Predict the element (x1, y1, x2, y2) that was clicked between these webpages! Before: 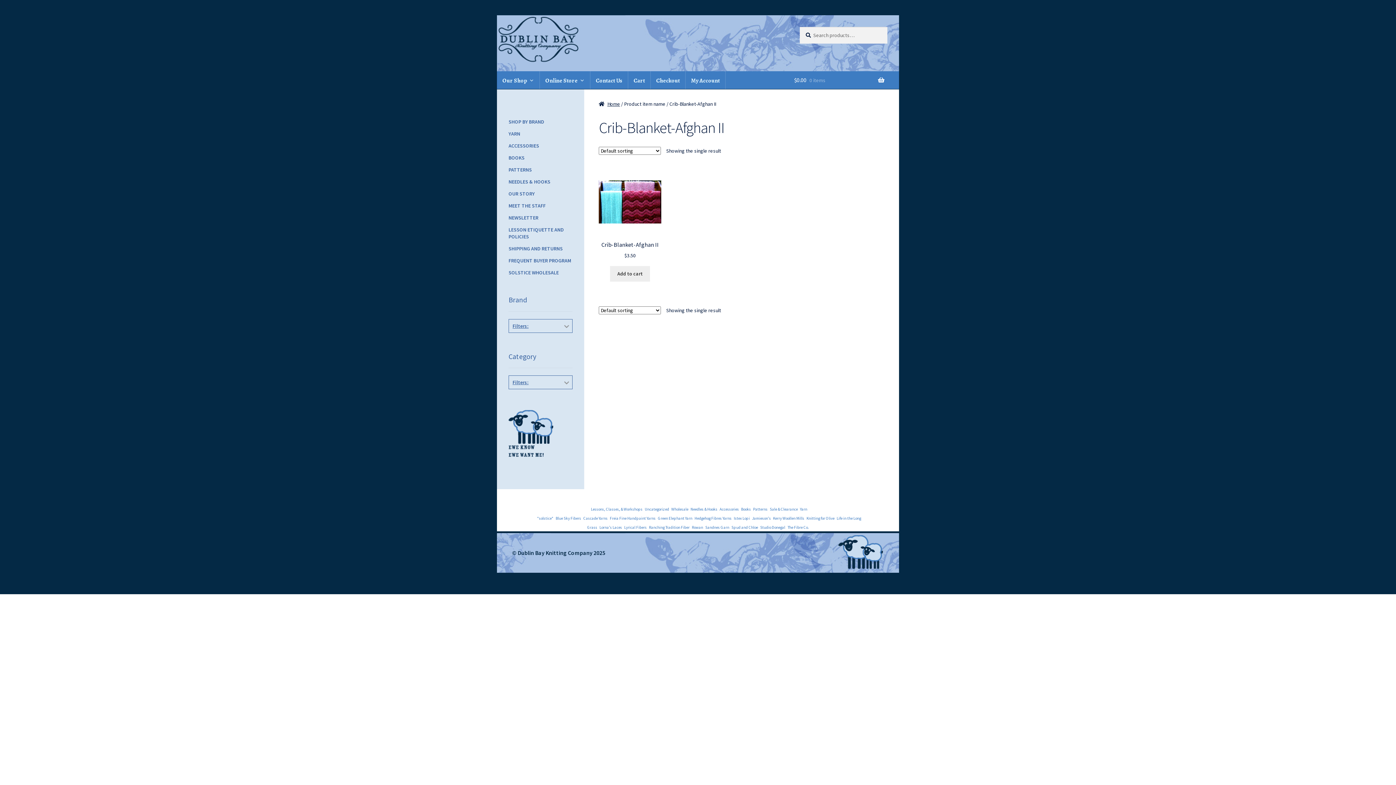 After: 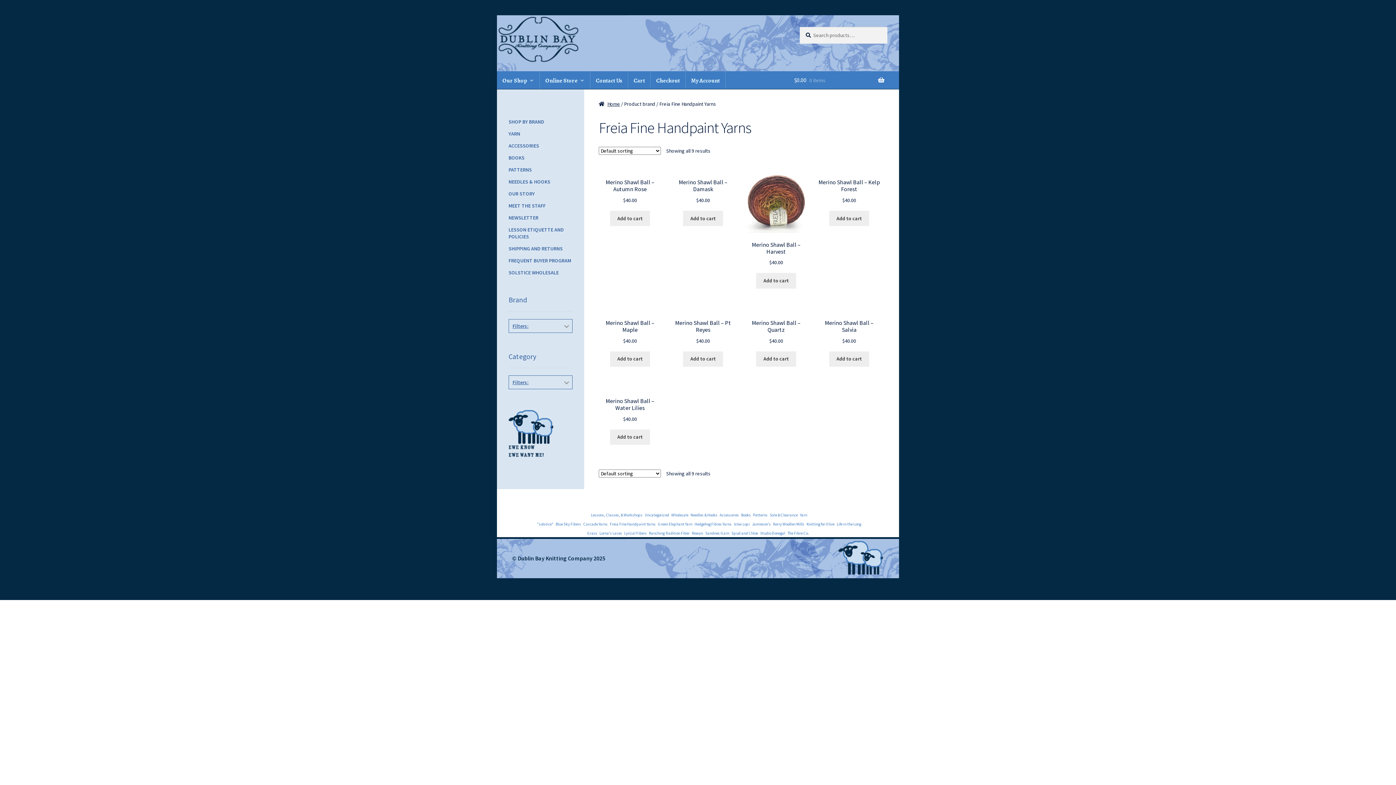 Action: bbox: (610, 516, 655, 521) label: Freia Fine Handpaint Yarns